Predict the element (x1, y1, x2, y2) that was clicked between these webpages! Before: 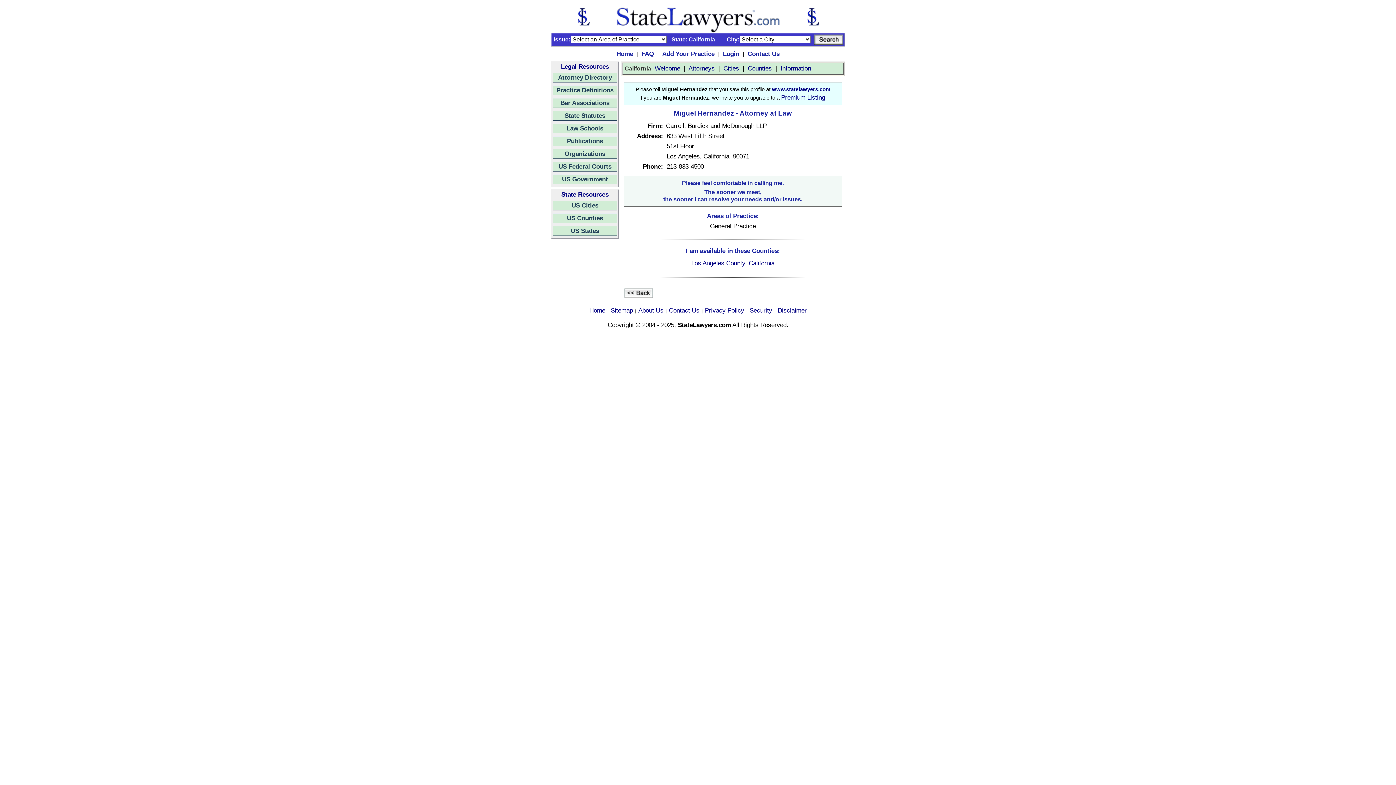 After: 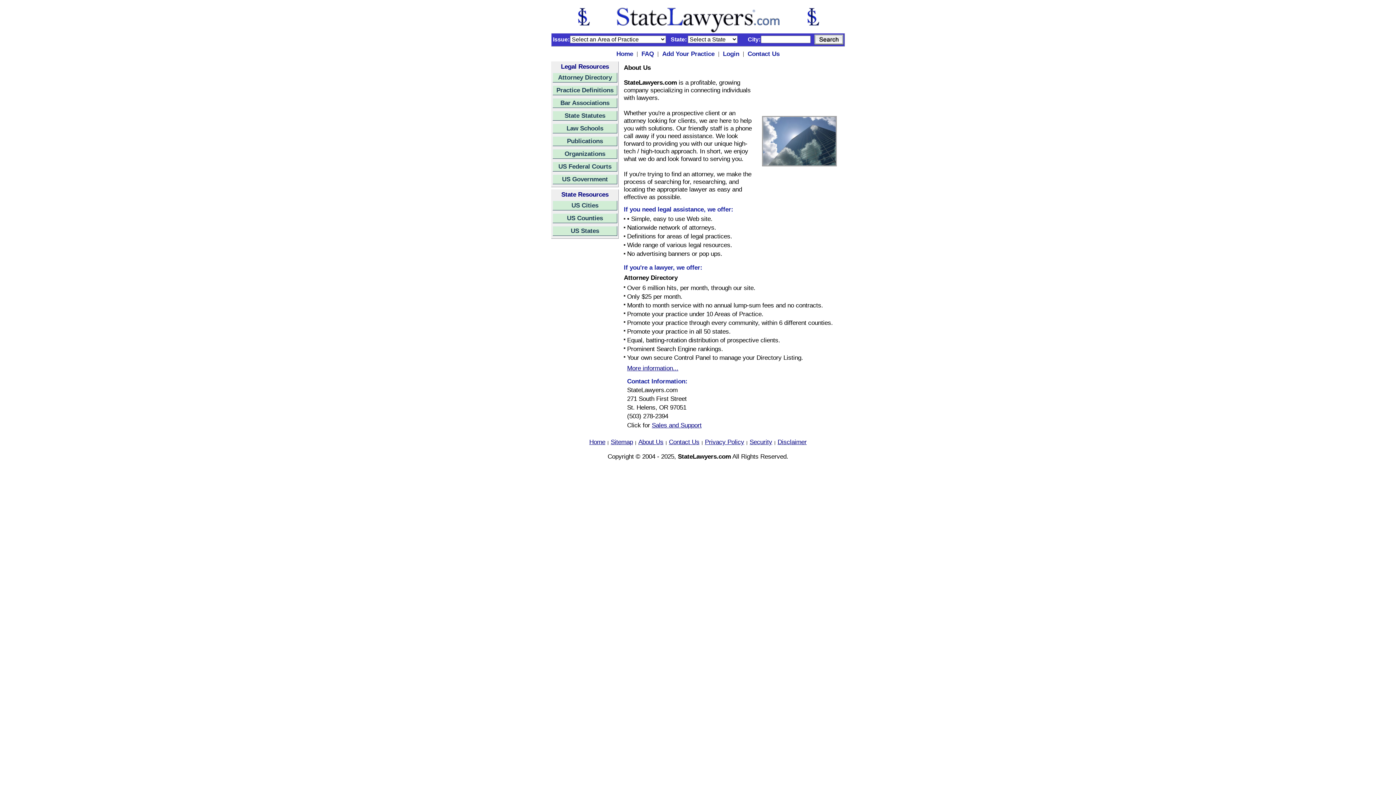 Action: bbox: (638, 306, 663, 314) label: About Us